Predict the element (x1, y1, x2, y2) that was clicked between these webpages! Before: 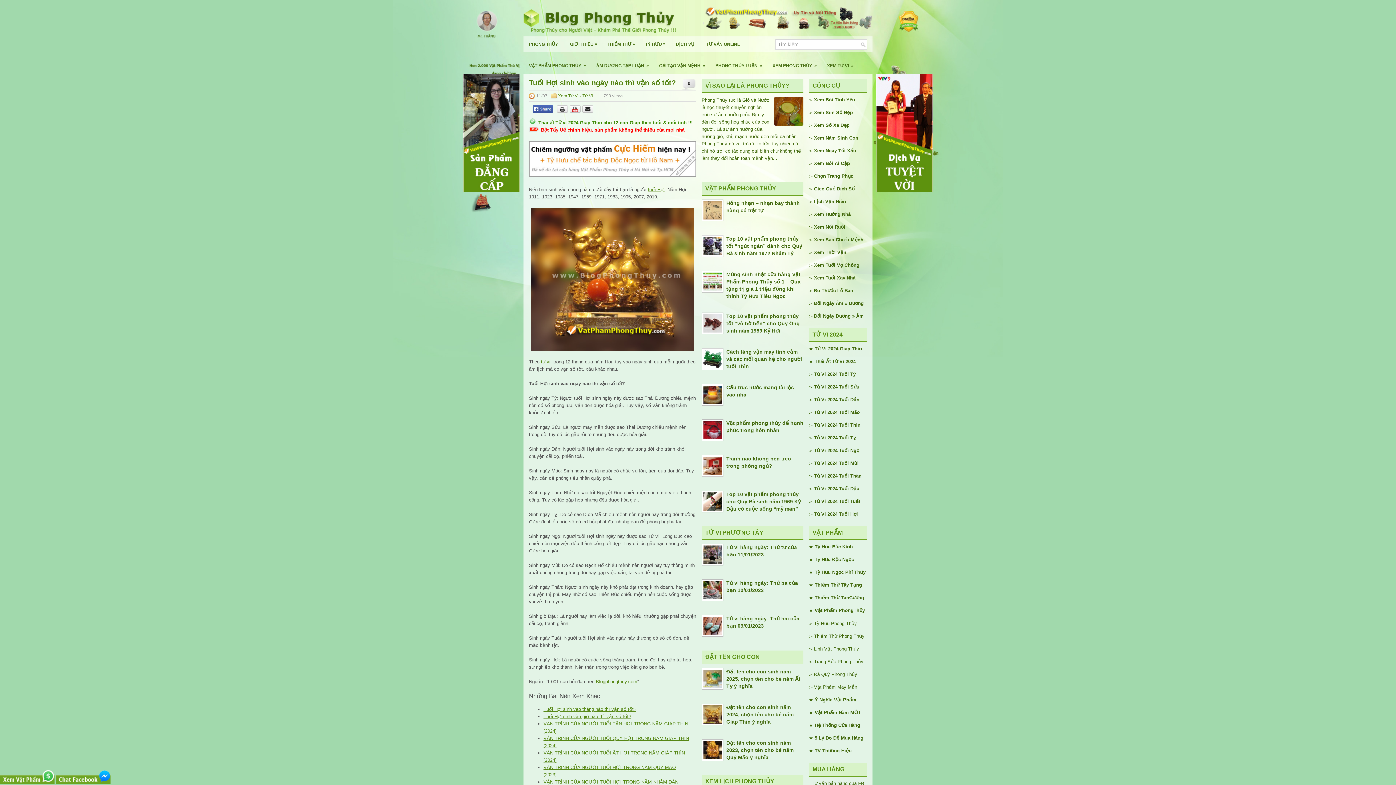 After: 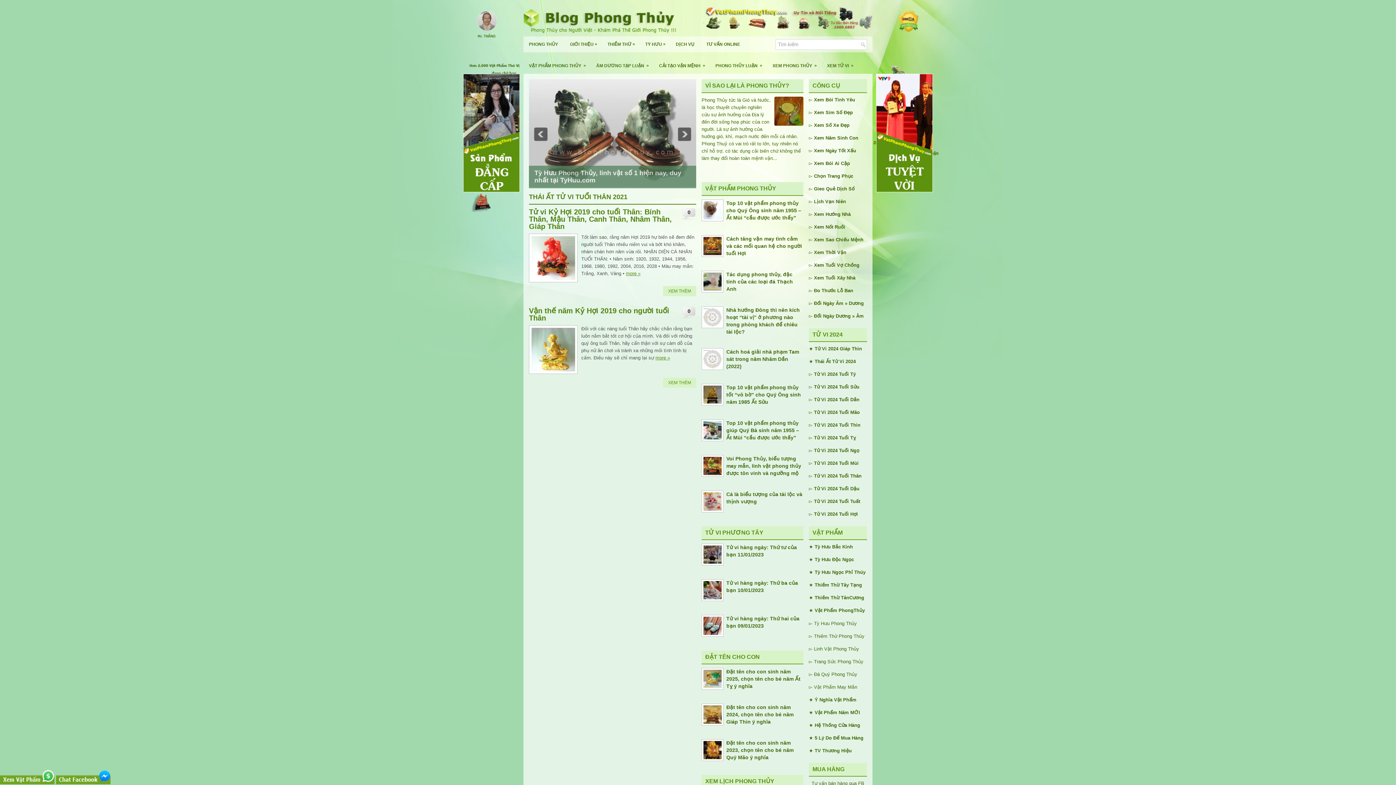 Action: bbox: (814, 473, 861, 478) label: Tử Vi 2024 Tuổi Thân